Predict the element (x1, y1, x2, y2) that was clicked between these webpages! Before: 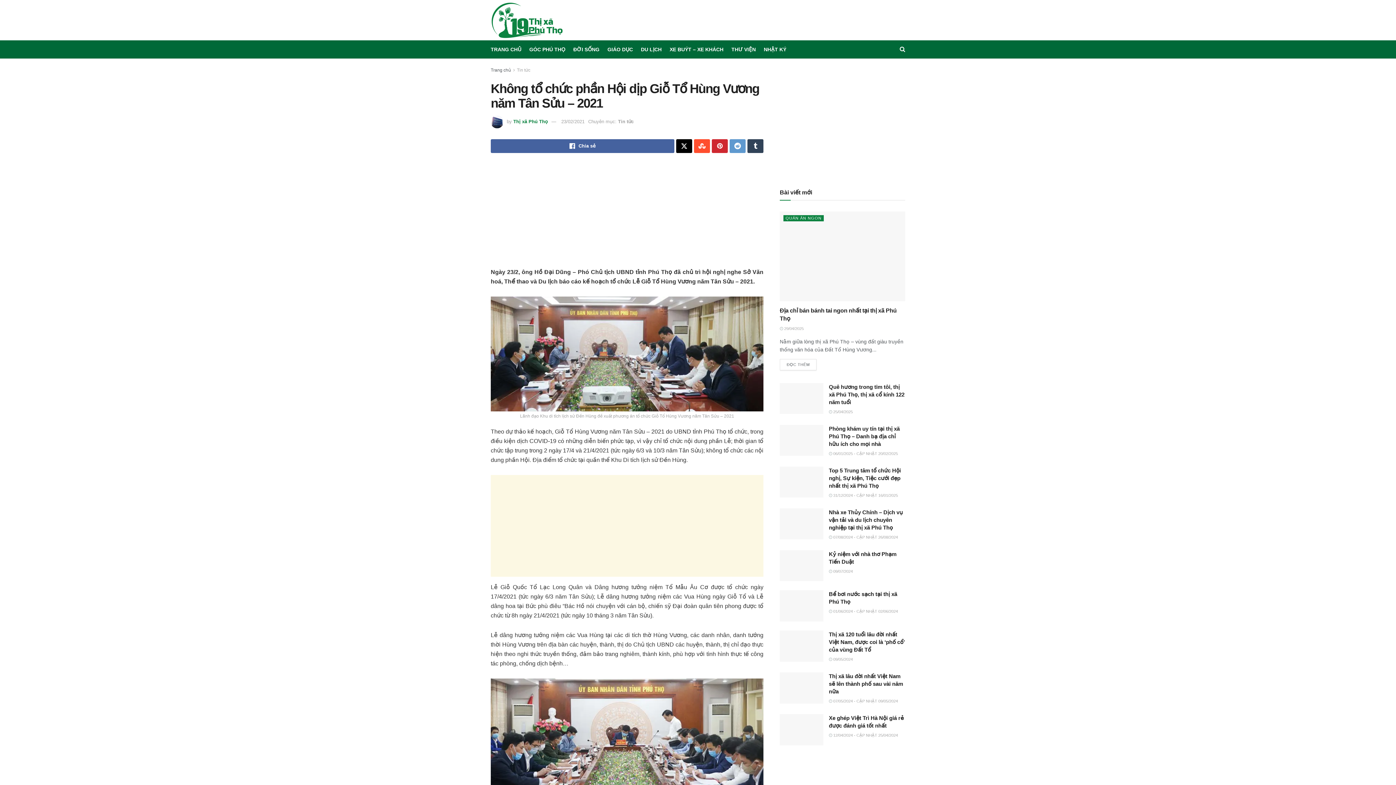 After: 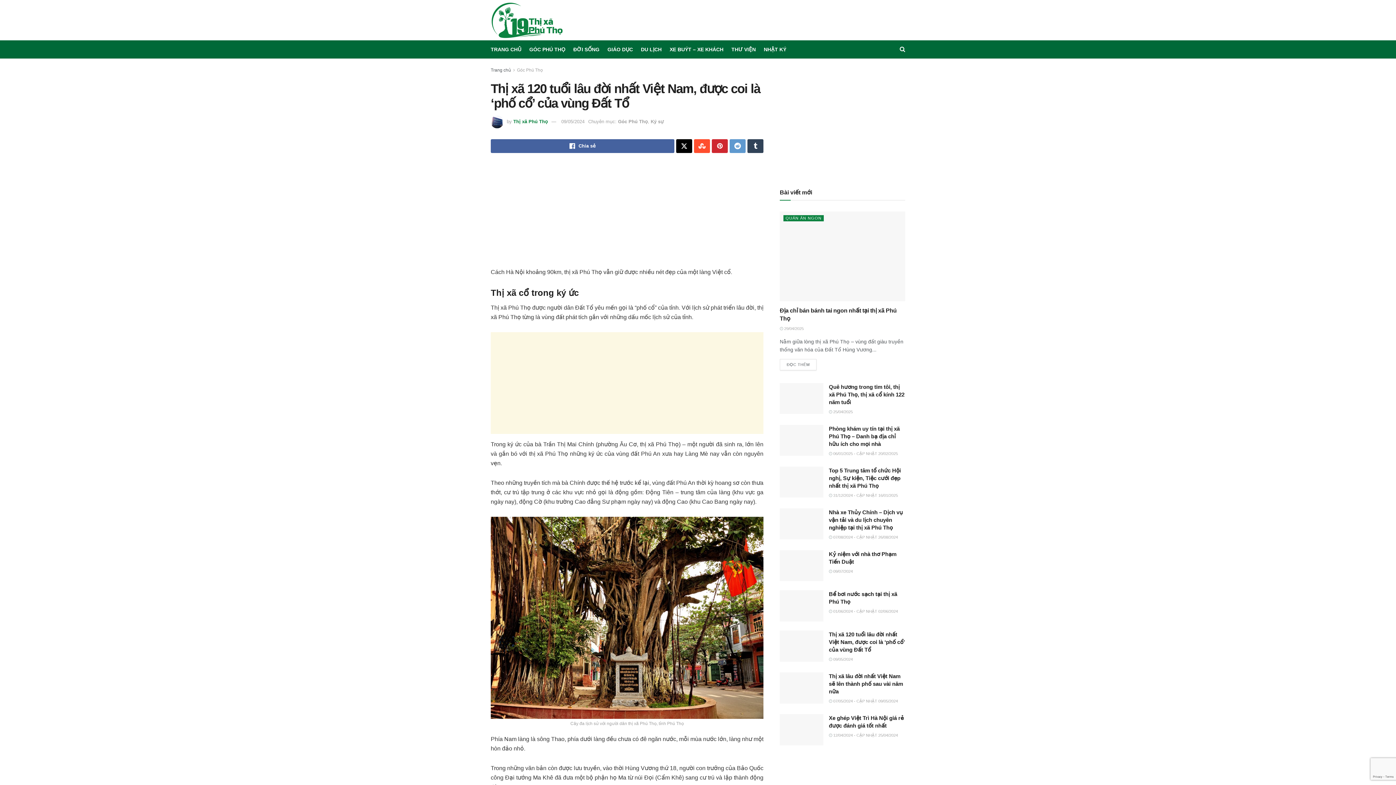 Action: label:  09/05/2024 bbox: (829, 657, 853, 661)